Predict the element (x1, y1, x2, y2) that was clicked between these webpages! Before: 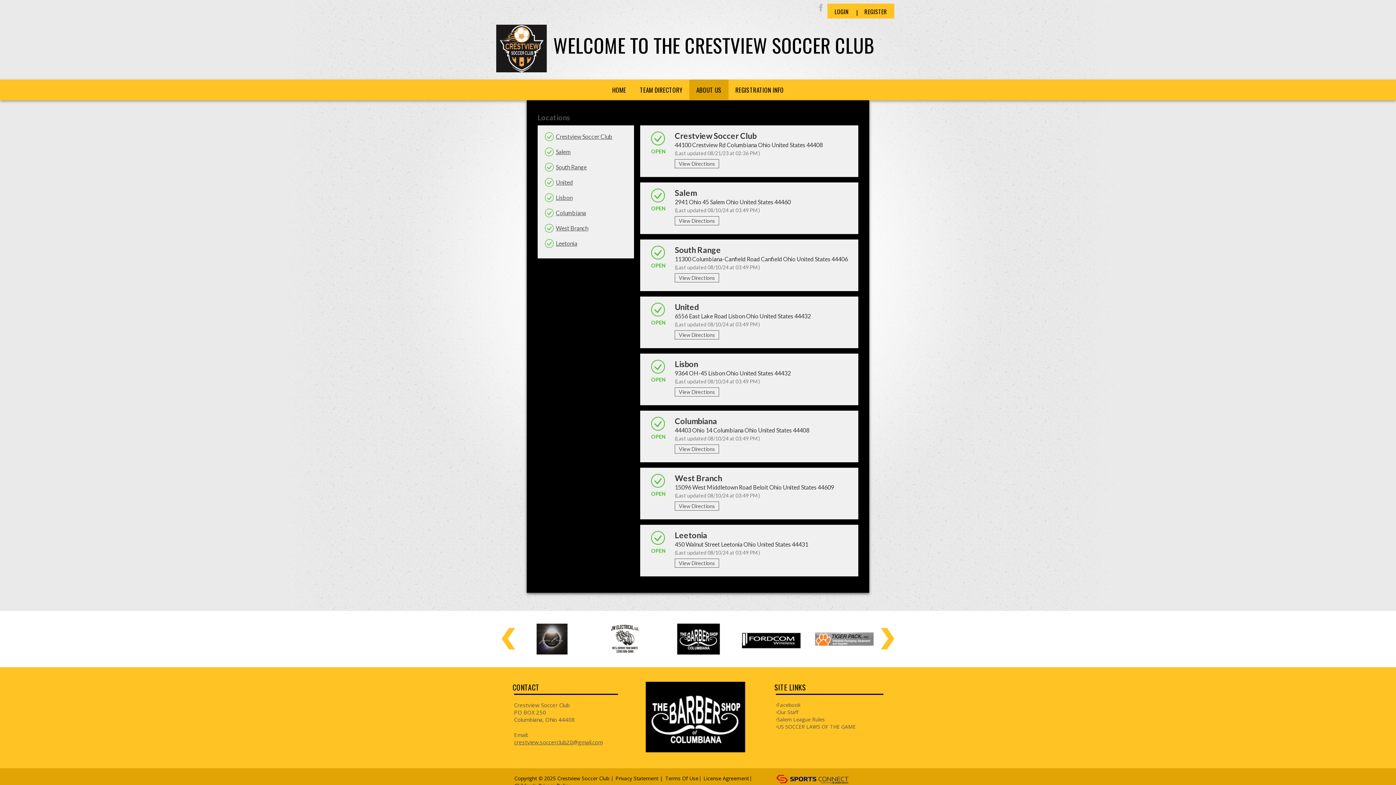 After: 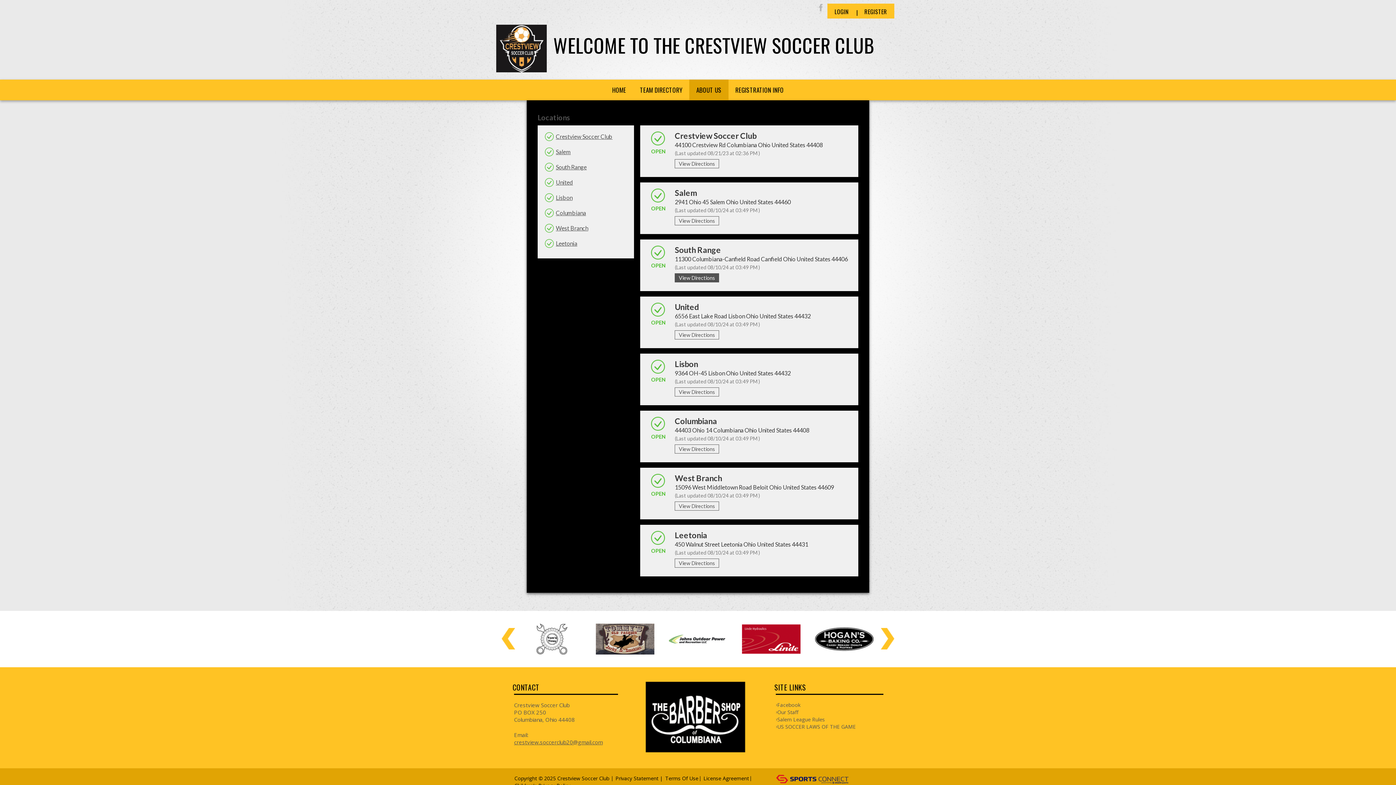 Action: label: View Directions bbox: (674, 273, 719, 282)